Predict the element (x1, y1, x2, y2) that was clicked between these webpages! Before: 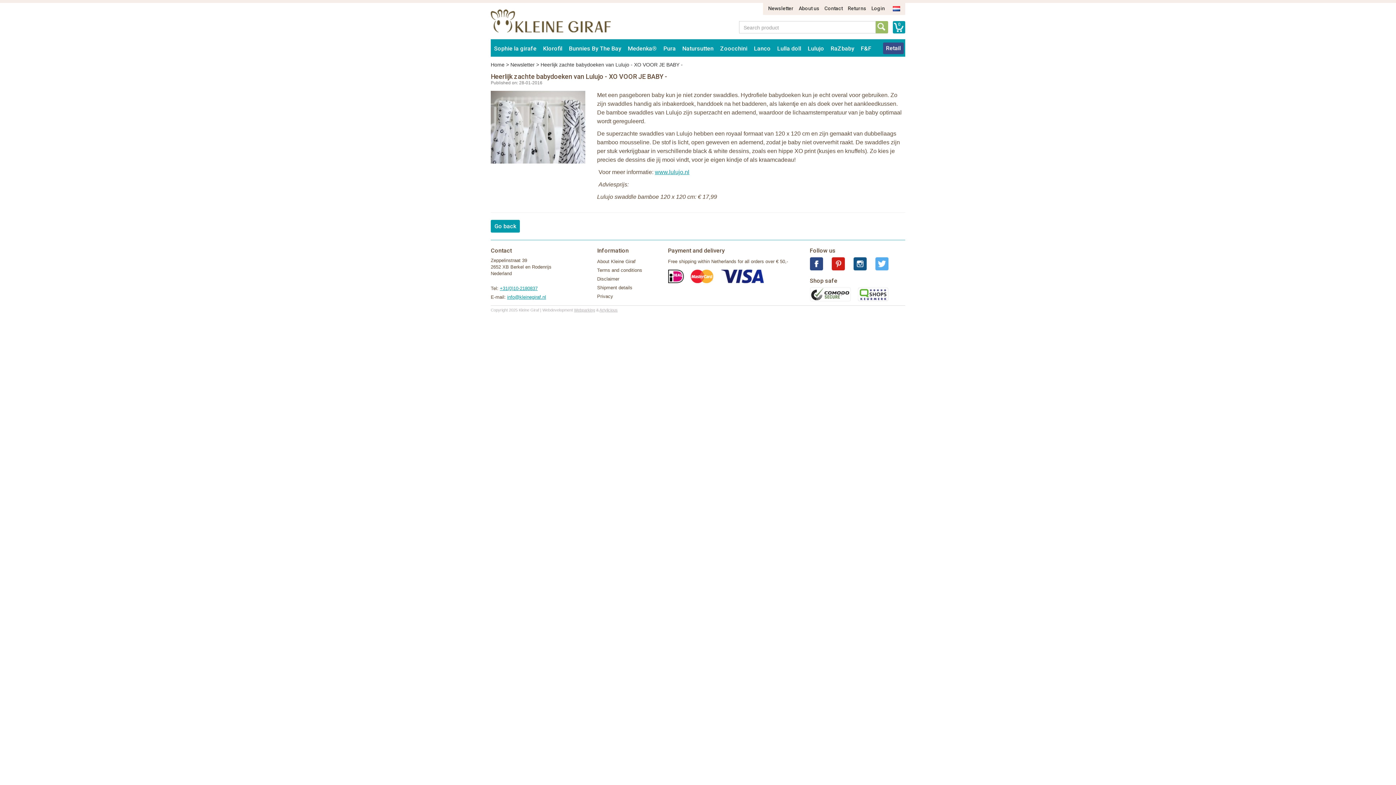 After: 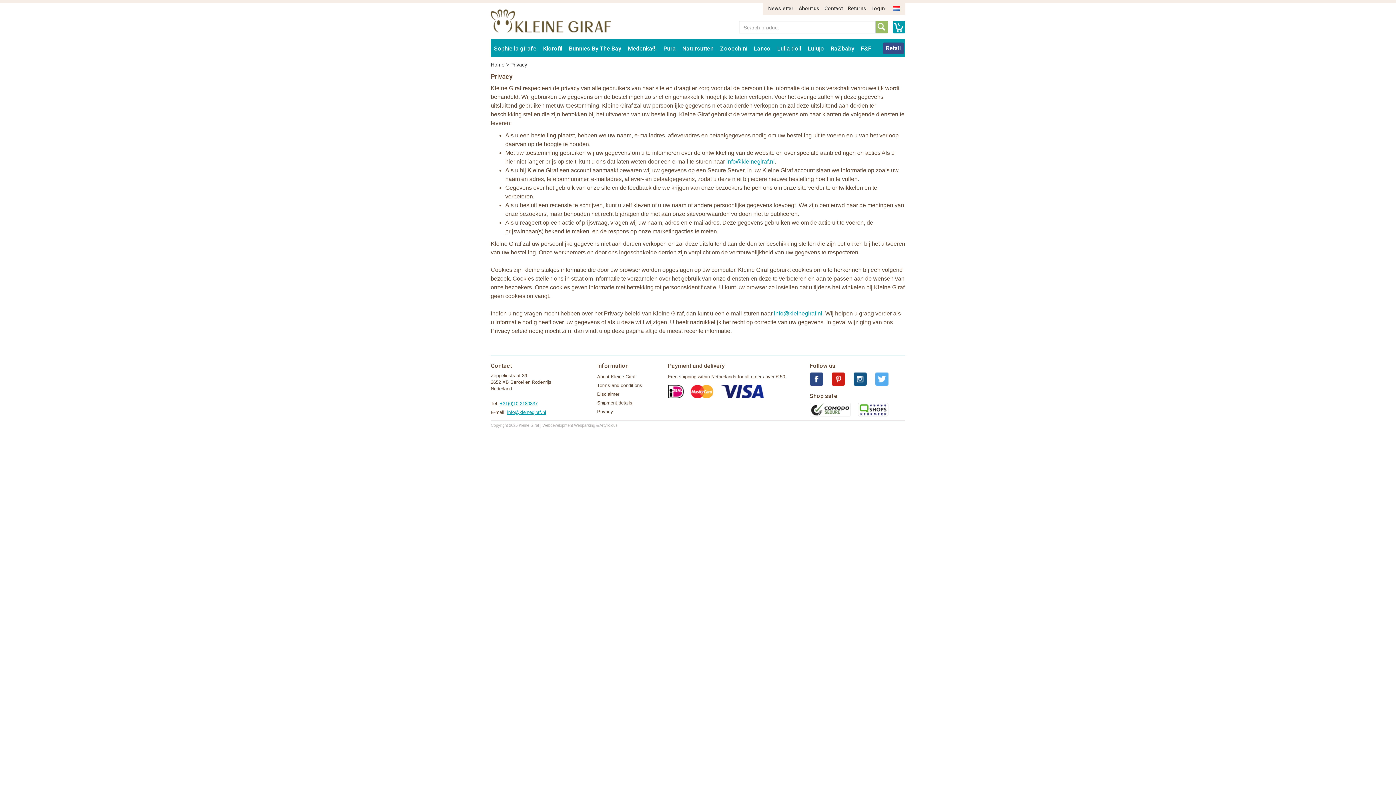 Action: label: Privacy bbox: (597, 293, 613, 299)